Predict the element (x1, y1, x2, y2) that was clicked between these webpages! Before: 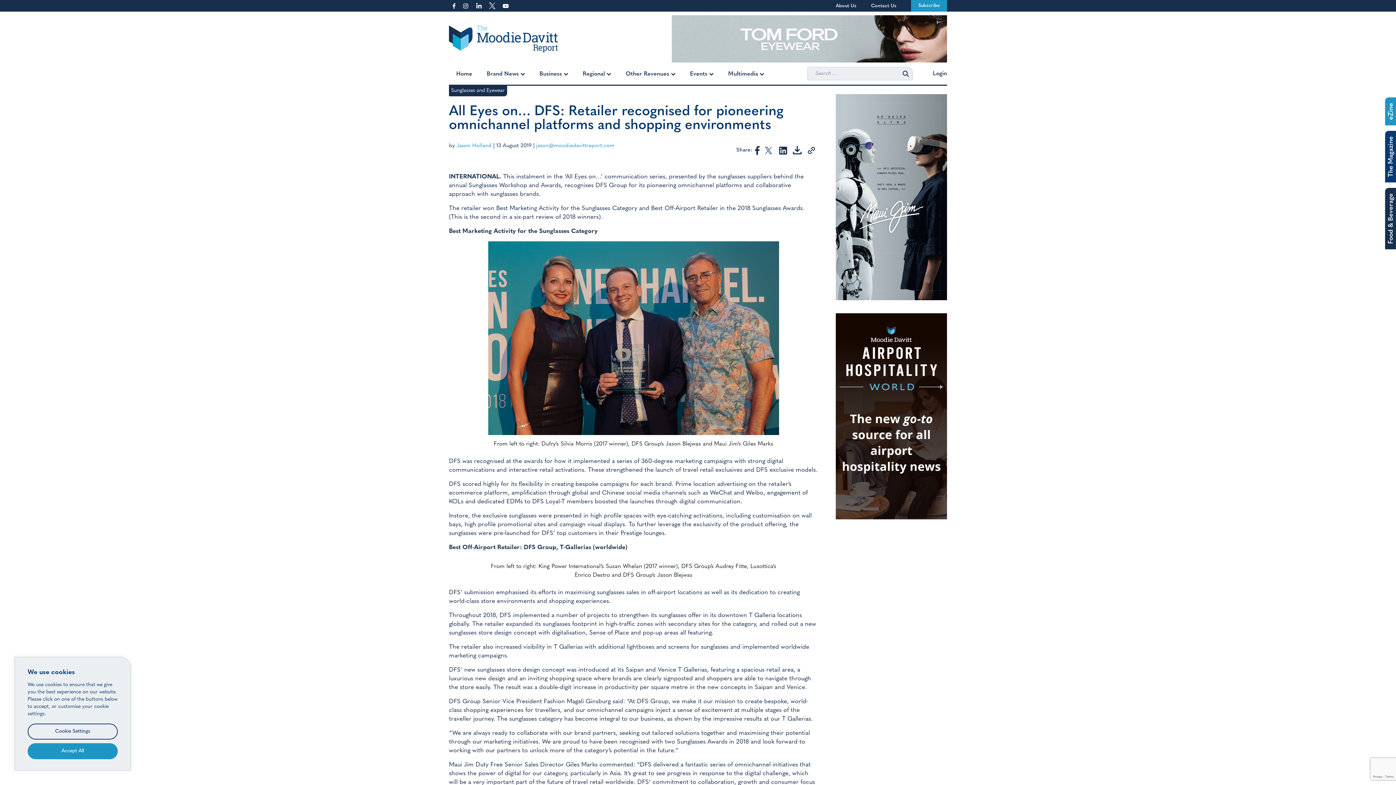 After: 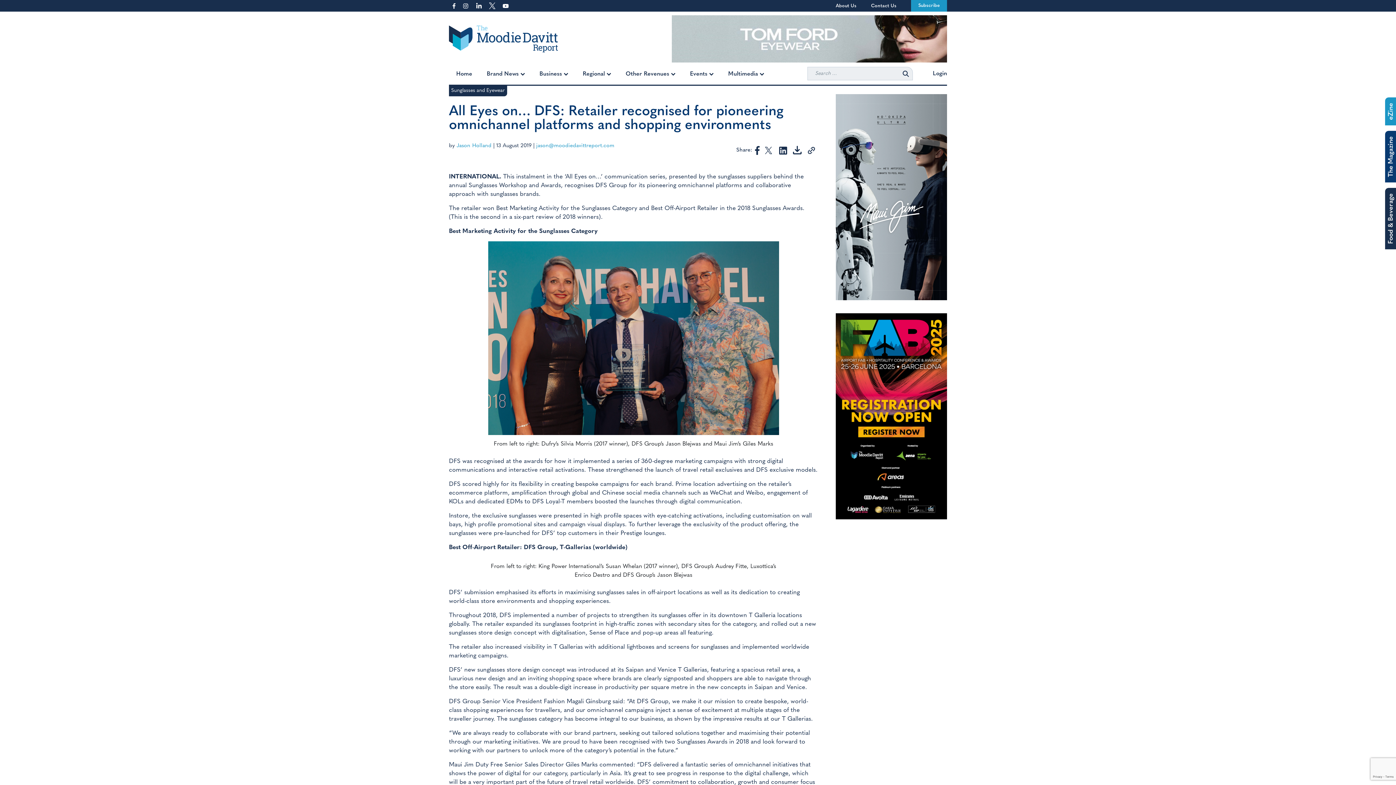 Action: bbox: (27, 743, 117, 759) label: Accept All